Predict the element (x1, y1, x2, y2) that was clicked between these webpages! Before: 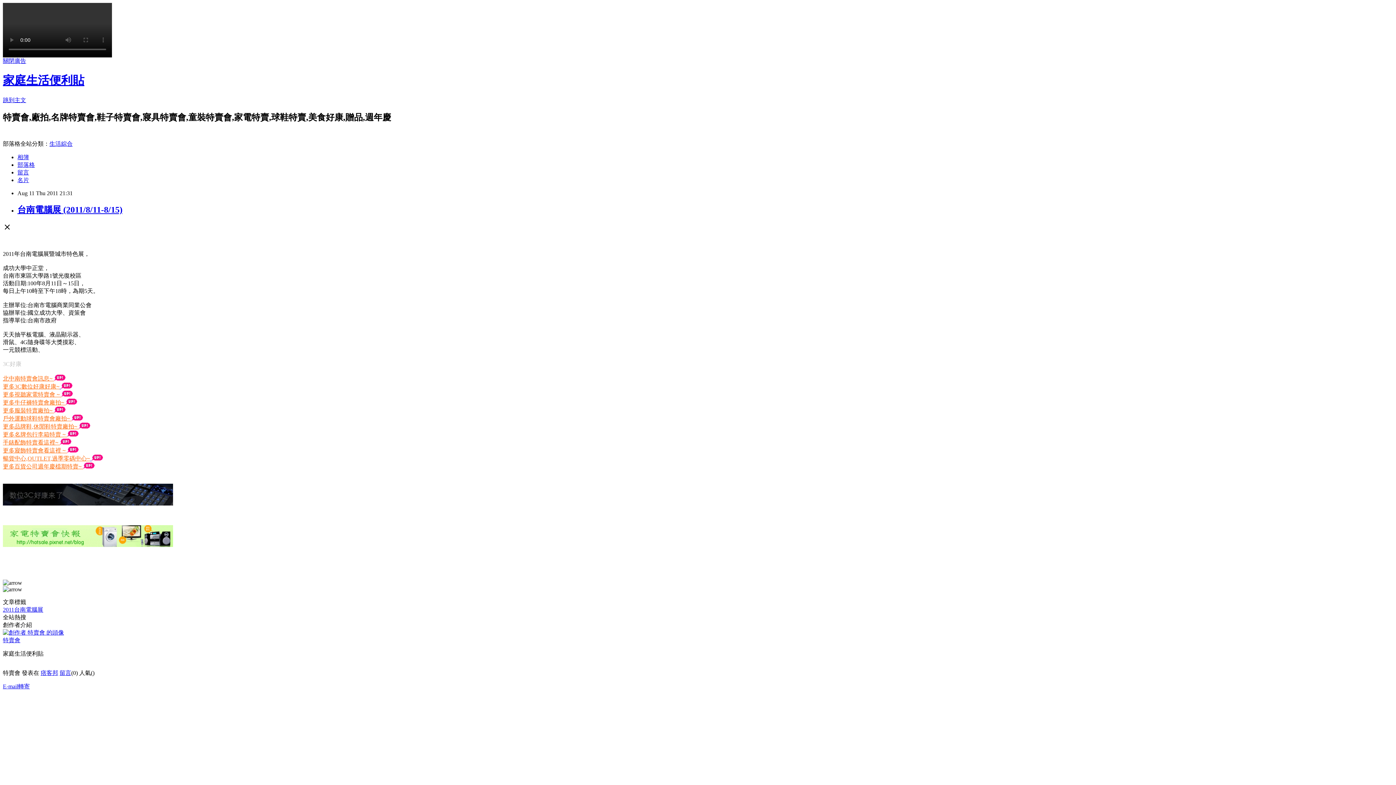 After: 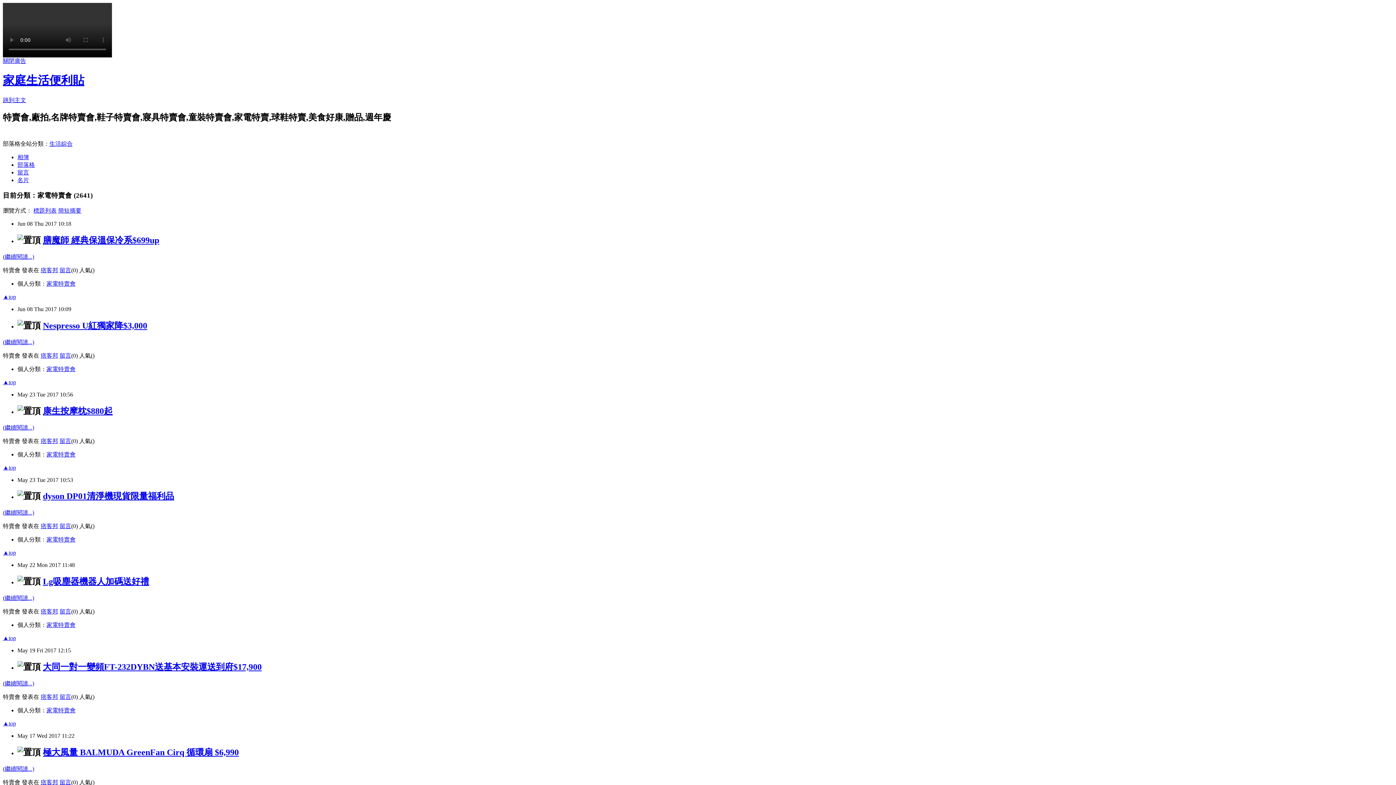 Action: label: 更多視聽家電特賣會 ~  bbox: (2, 391, 61, 397)